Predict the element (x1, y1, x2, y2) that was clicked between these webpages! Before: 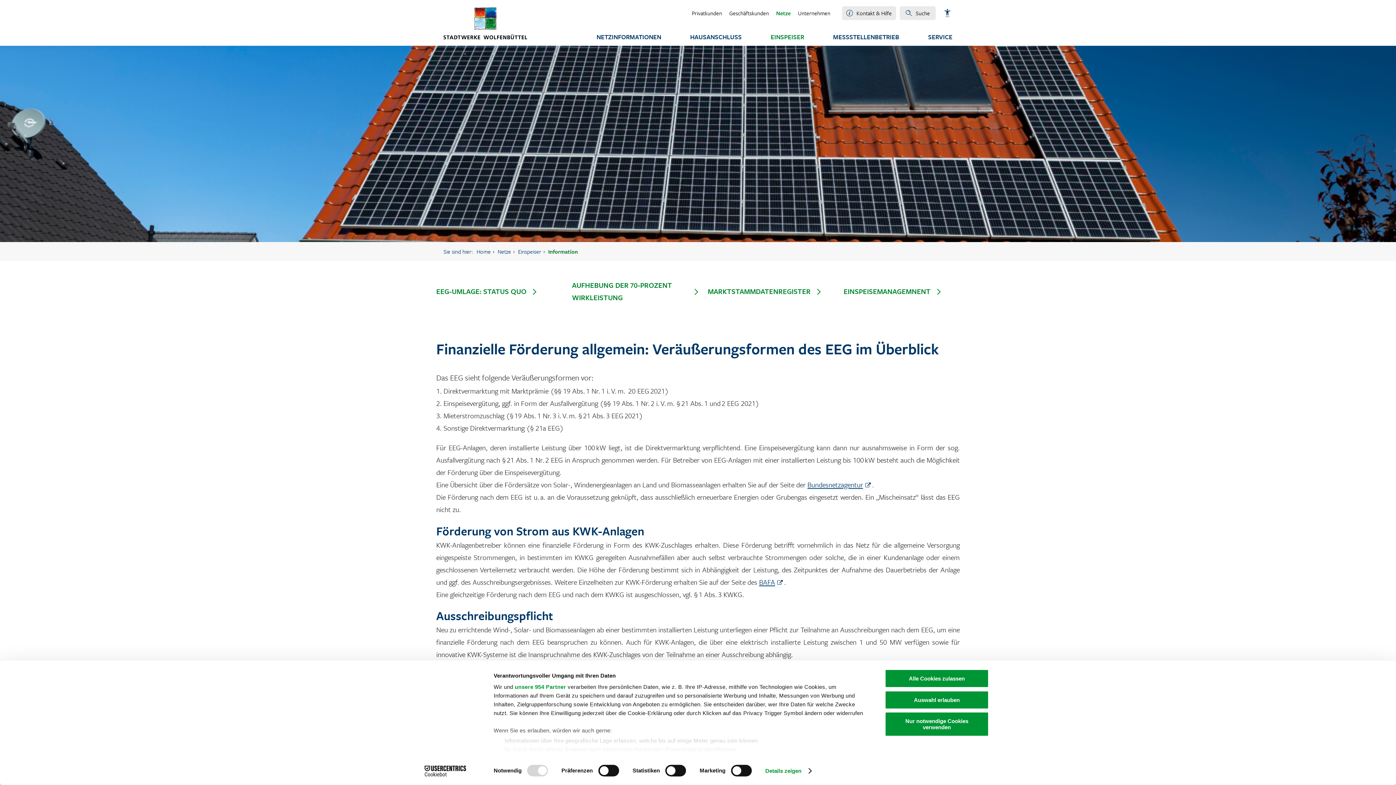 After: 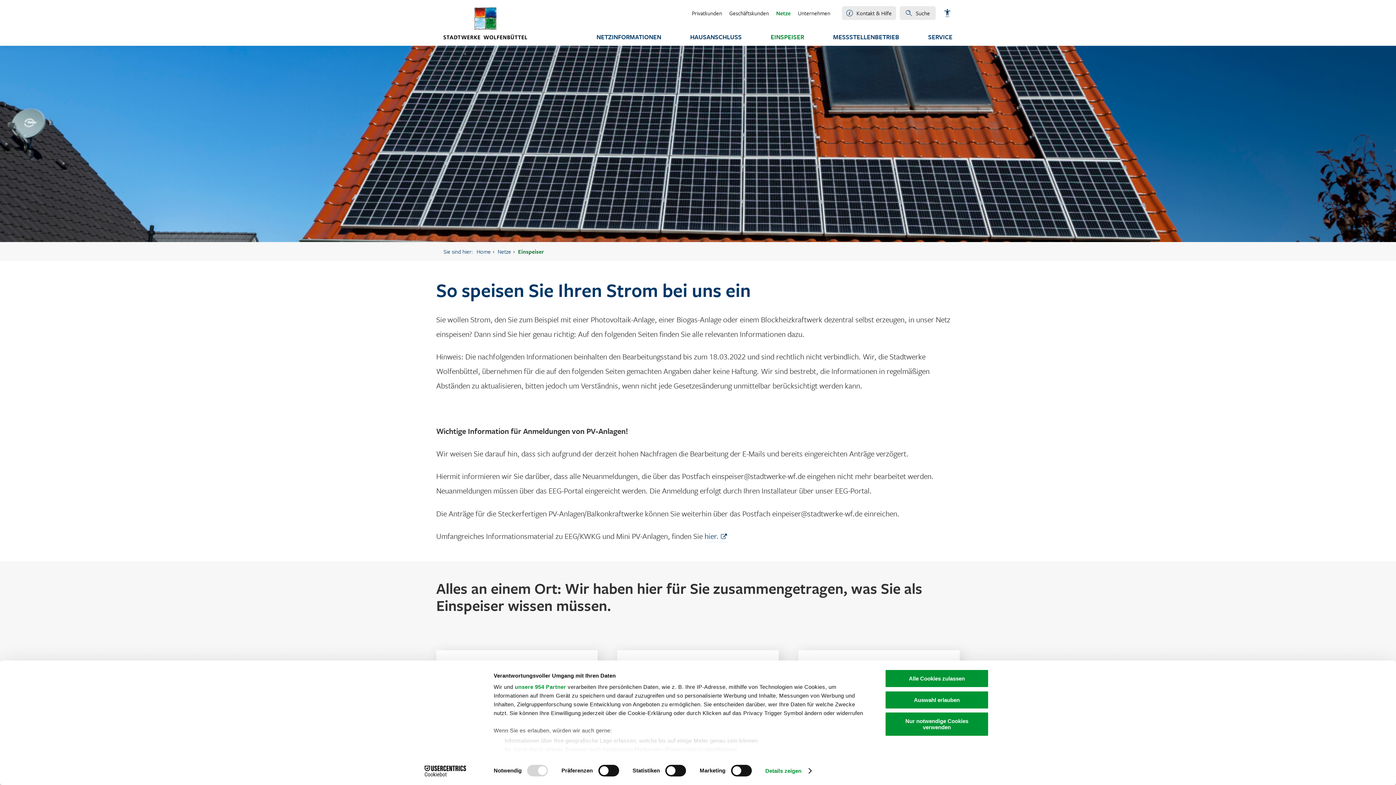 Action: label: Einspeiser bbox: (518, 247, 541, 256)